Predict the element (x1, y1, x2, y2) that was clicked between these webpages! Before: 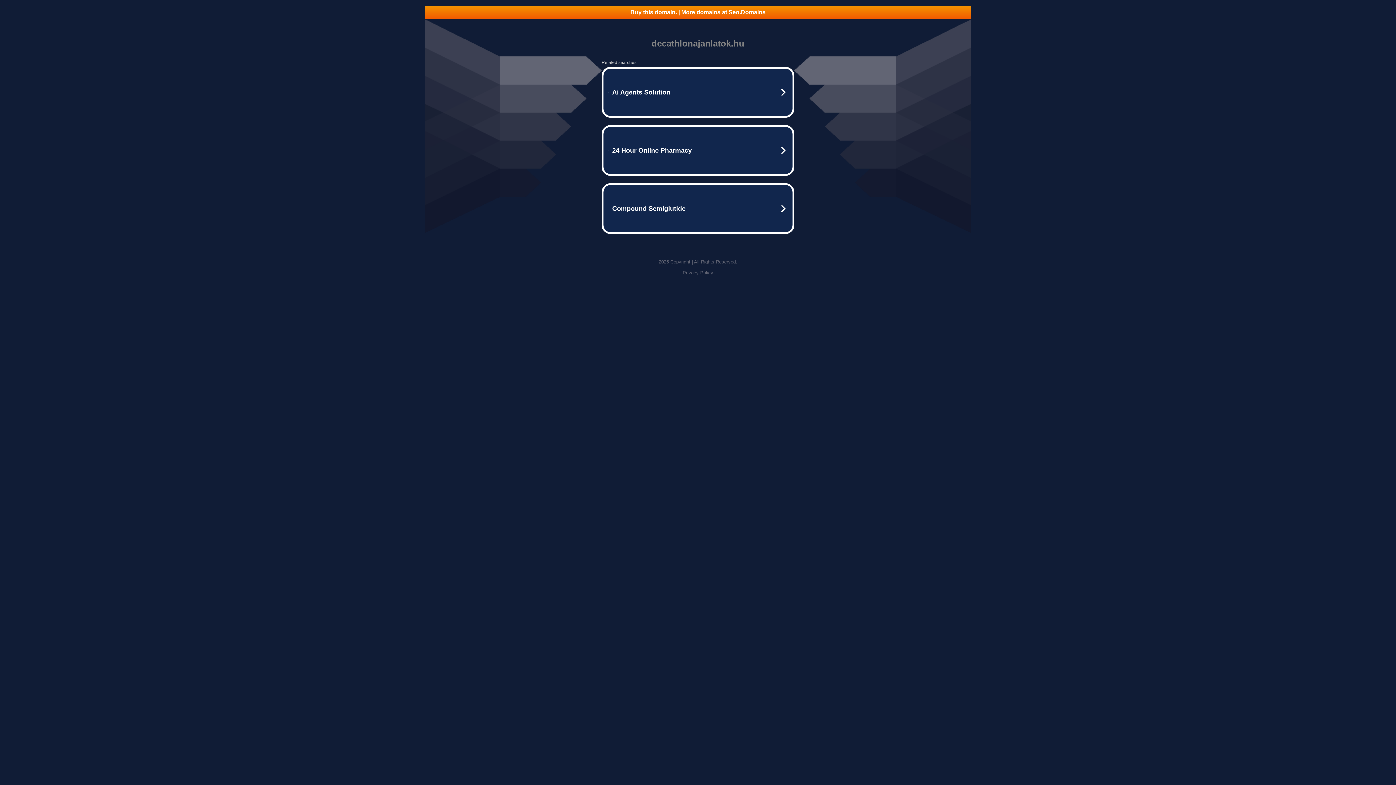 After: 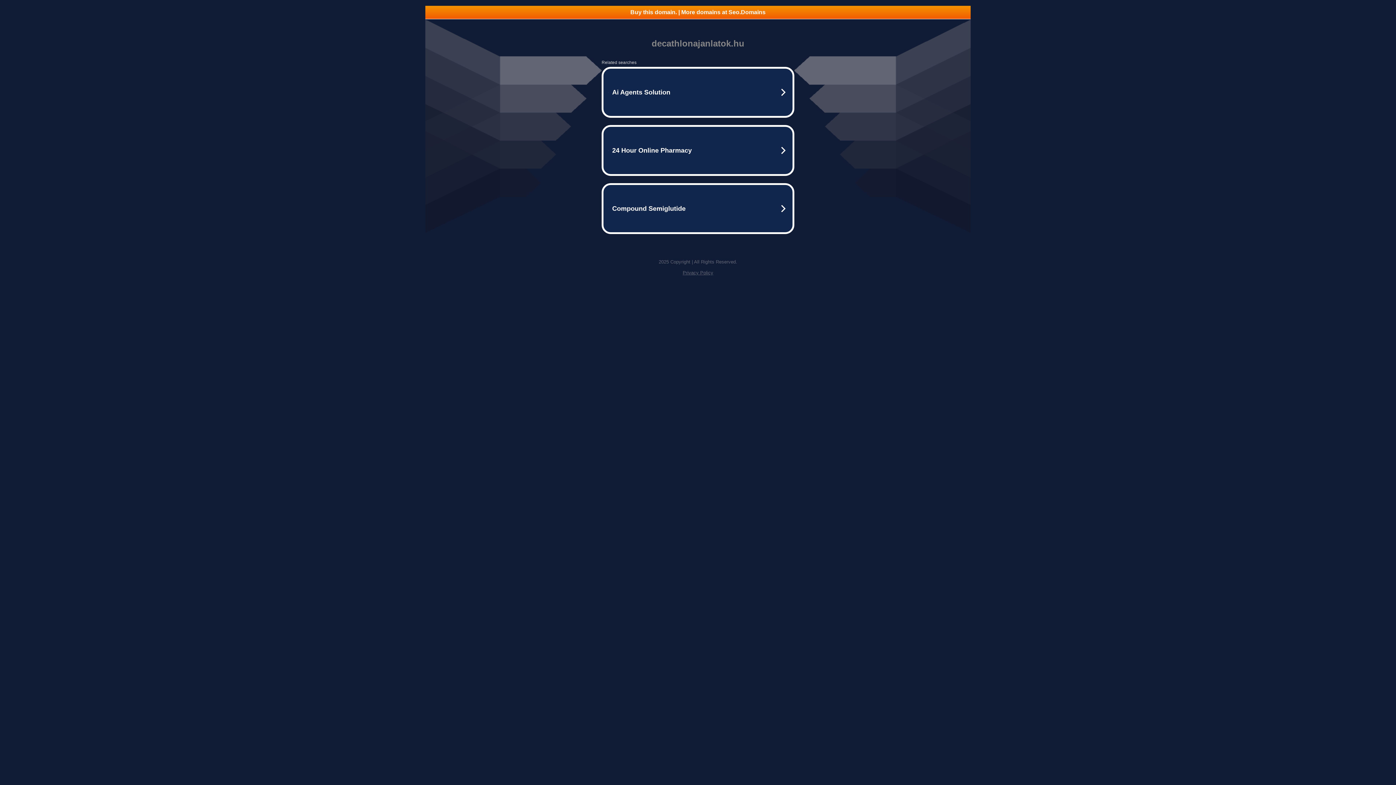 Action: bbox: (682, 270, 713, 275) label: Privacy Policy